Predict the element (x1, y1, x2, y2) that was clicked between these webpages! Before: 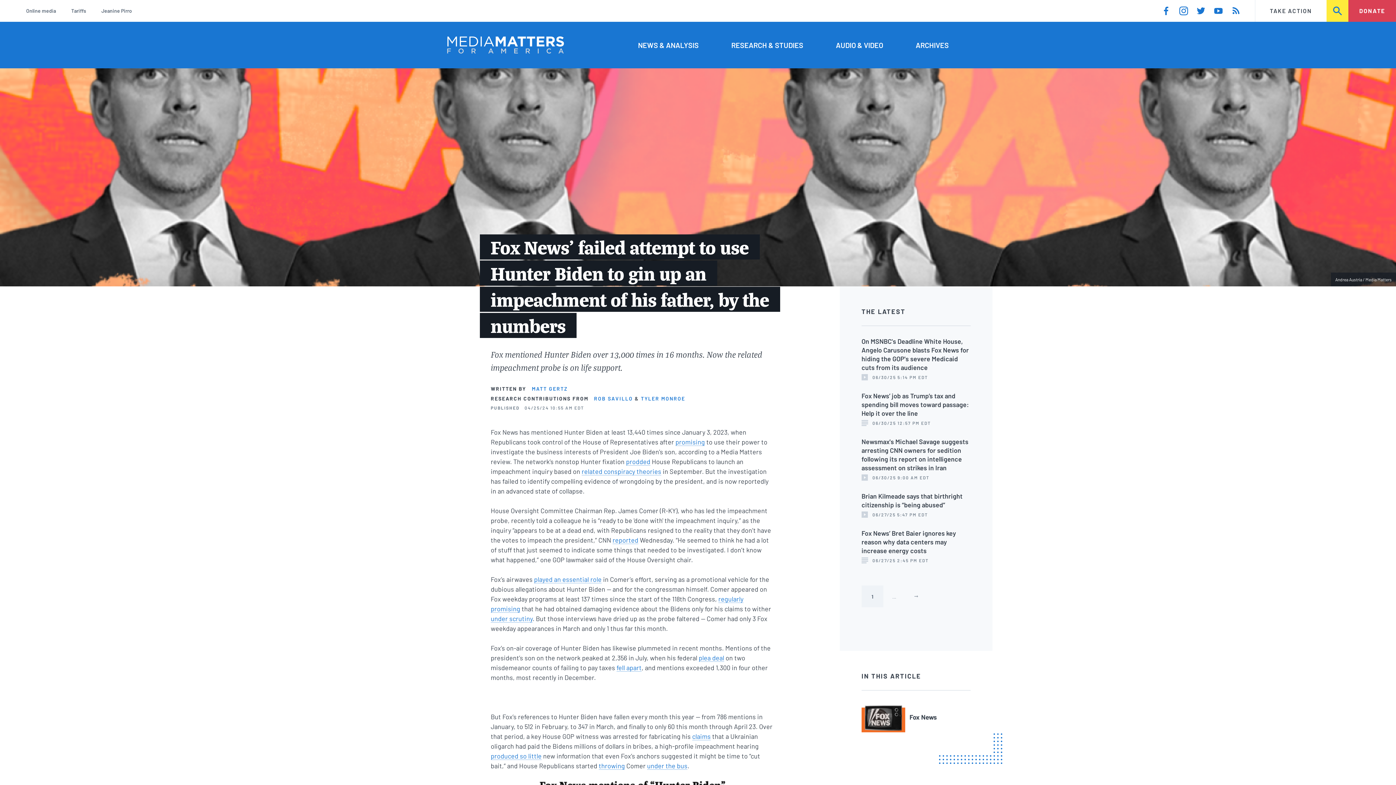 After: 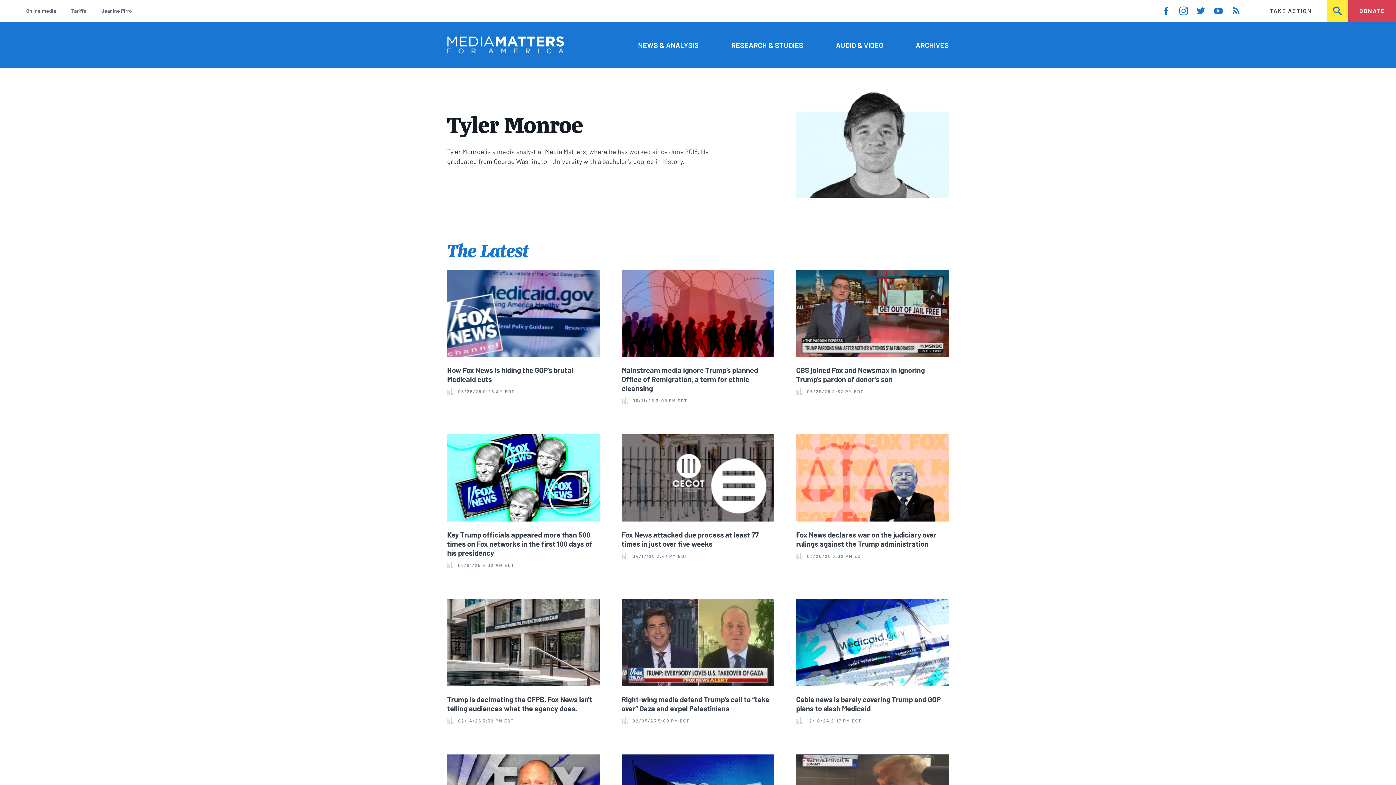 Action: bbox: (641, 395, 685, 401) label: TYLER MONROE